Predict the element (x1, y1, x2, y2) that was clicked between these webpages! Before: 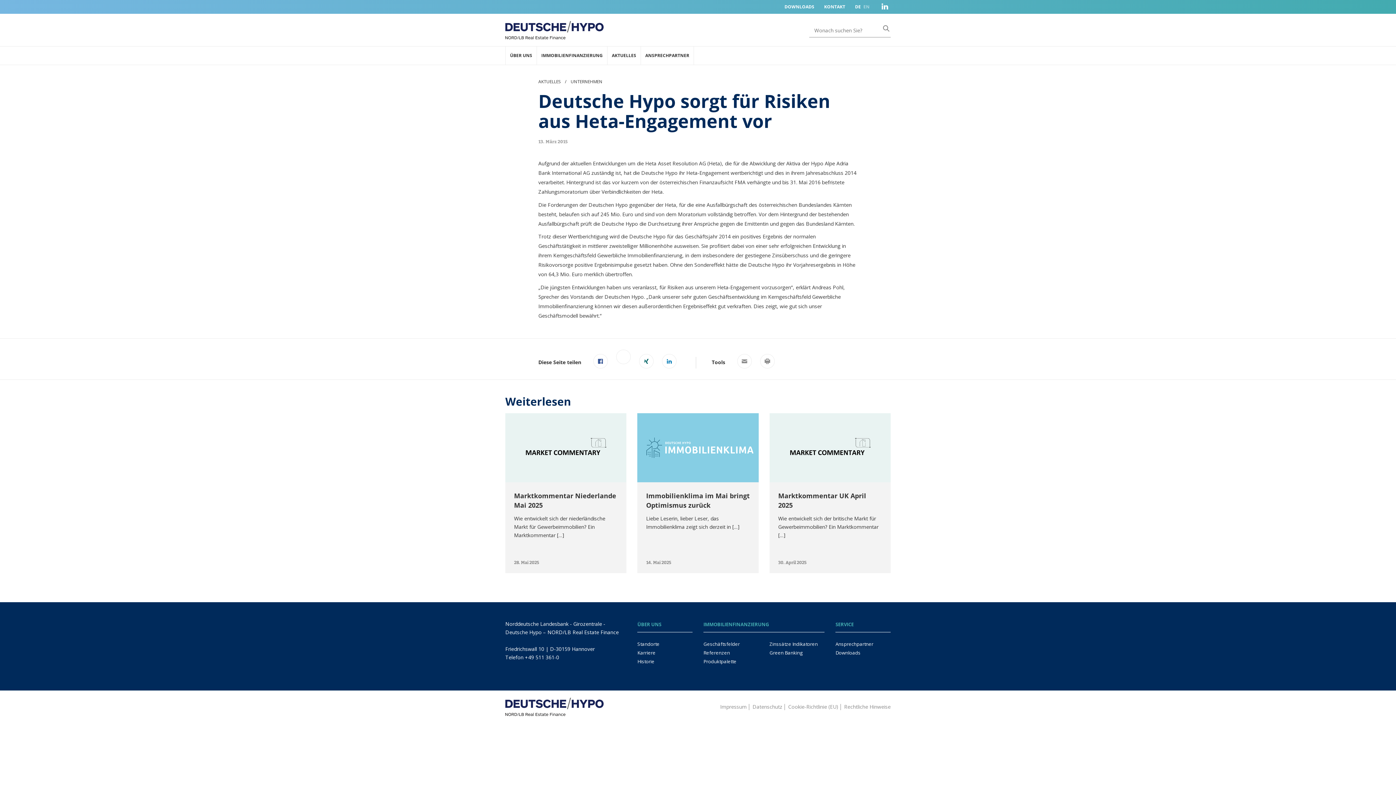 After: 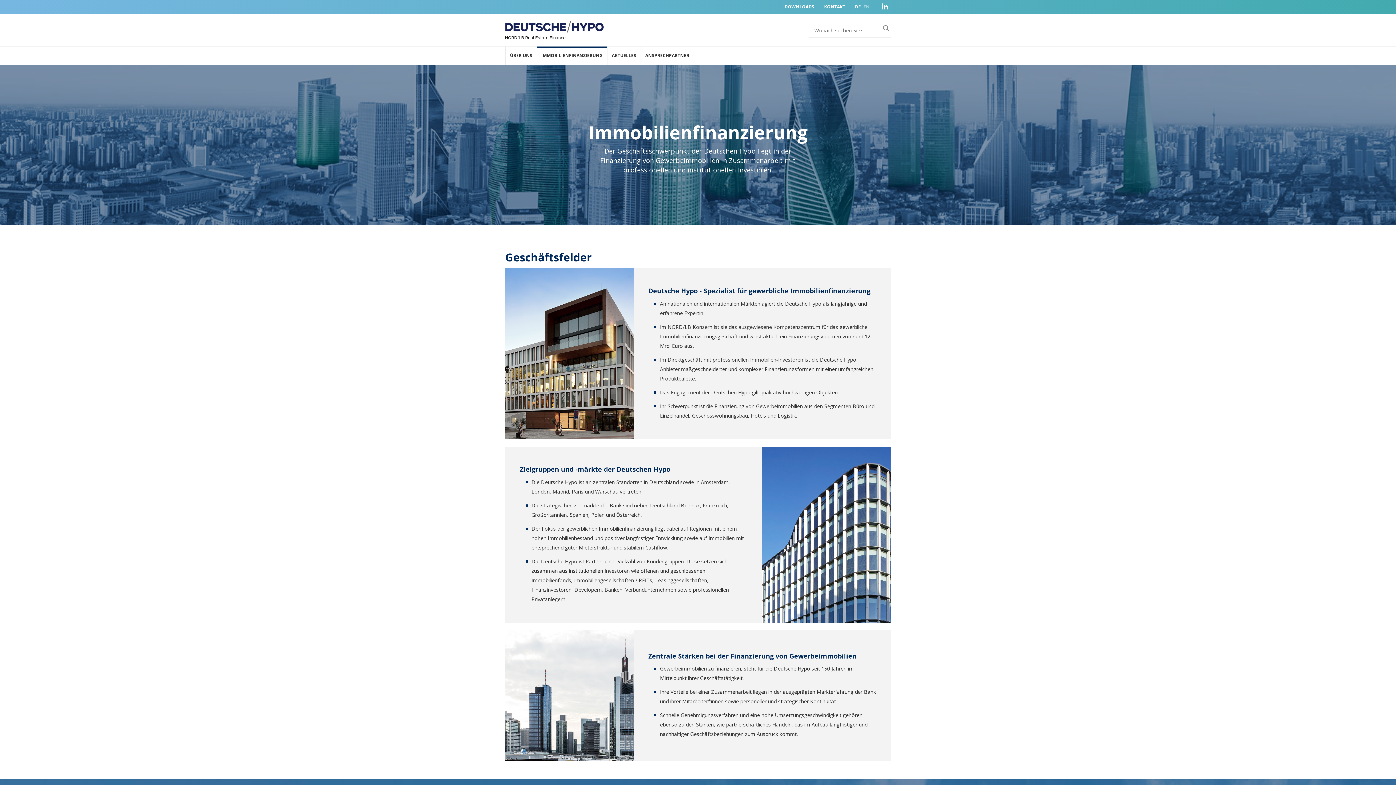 Action: label: IMMOBILIENFINANZIERUNG bbox: (703, 620, 824, 629)